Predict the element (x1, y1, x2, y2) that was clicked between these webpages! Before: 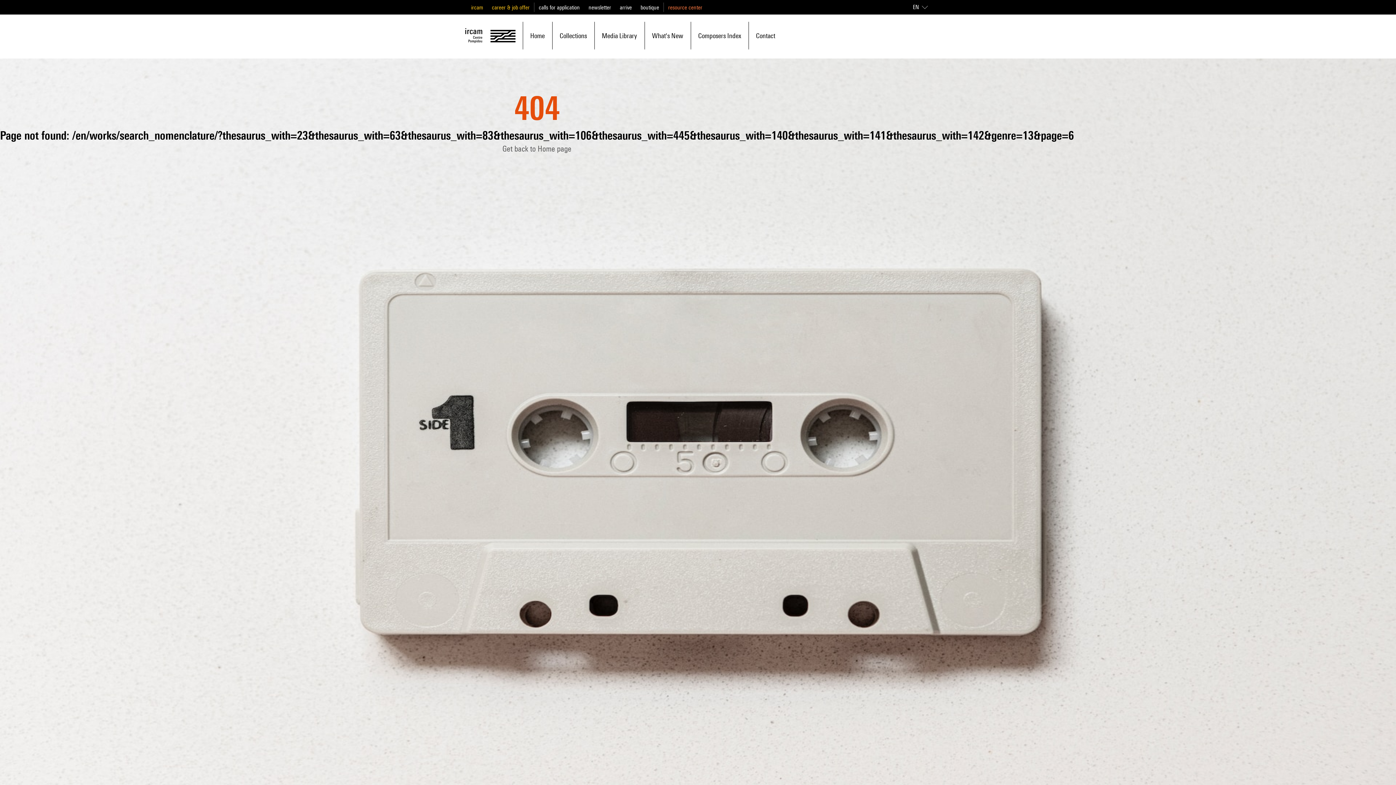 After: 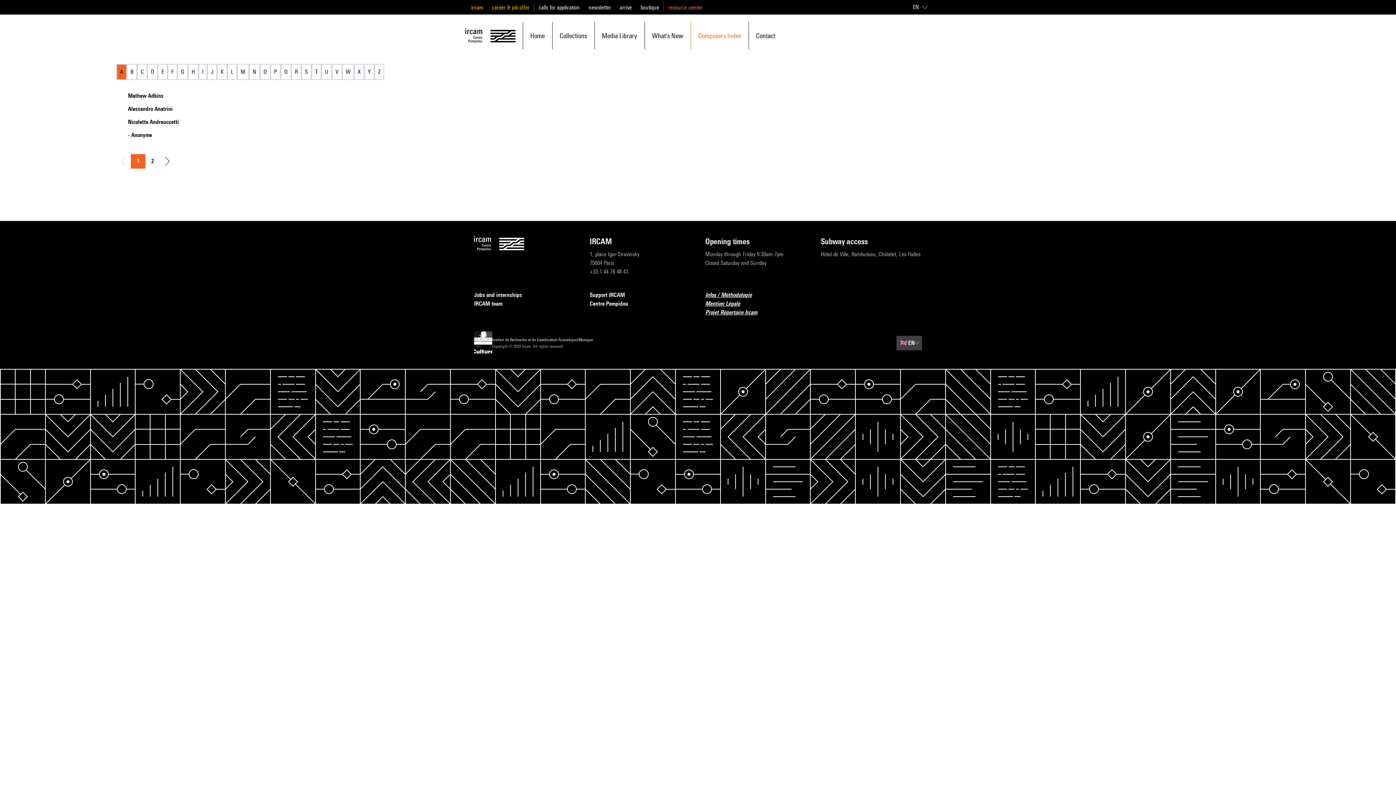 Action: bbox: (698, 22, 741, 48) label: Composers Index